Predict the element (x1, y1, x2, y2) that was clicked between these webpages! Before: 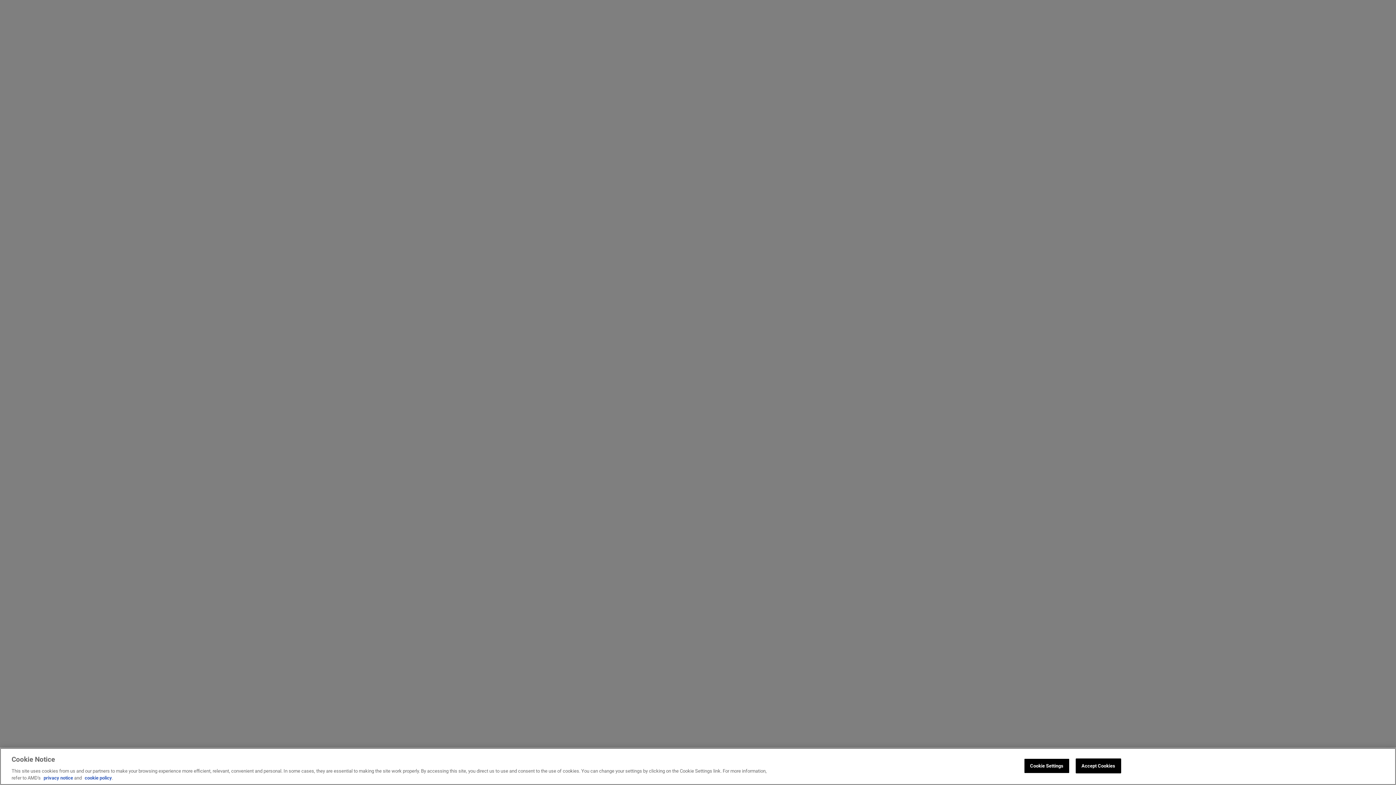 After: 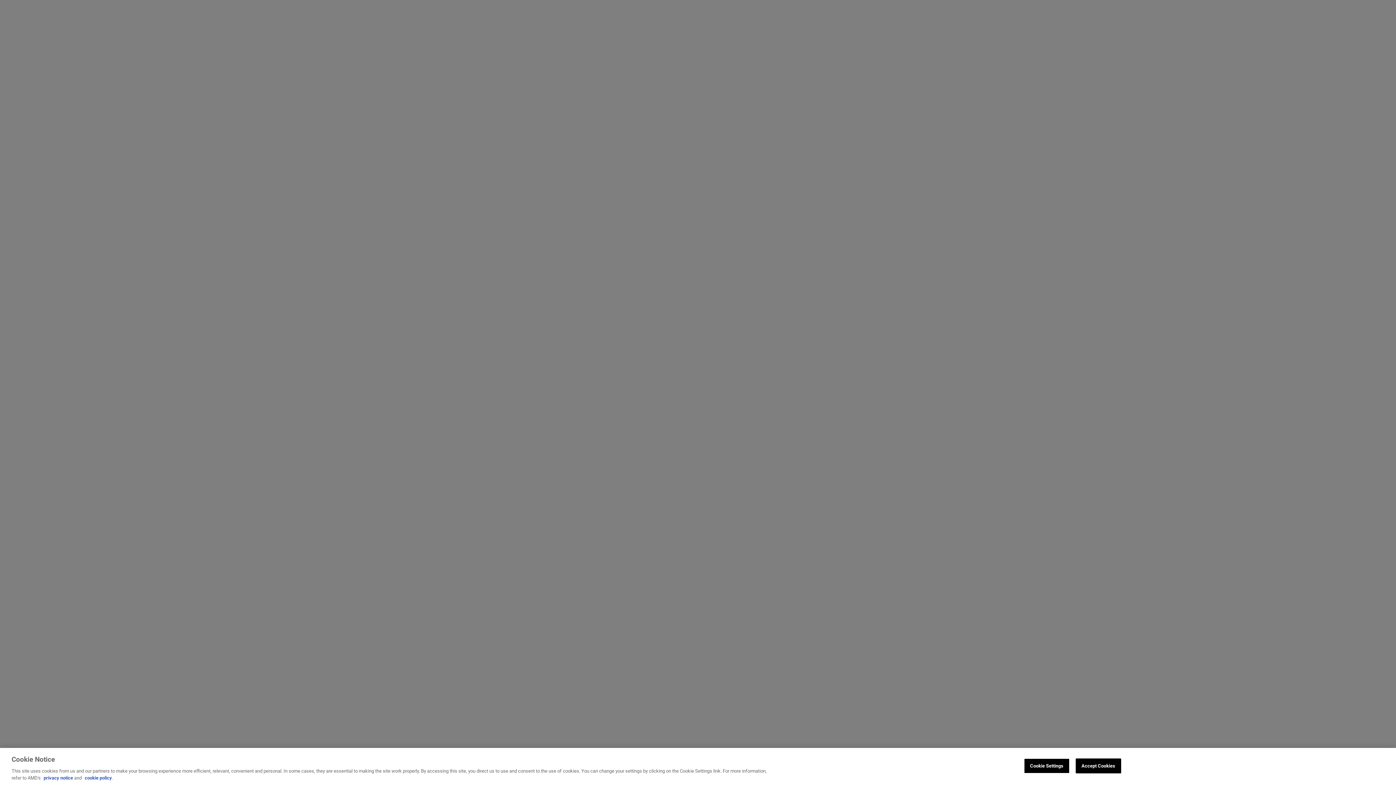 Action: bbox: (84, 775, 112, 781) label: cookie policy